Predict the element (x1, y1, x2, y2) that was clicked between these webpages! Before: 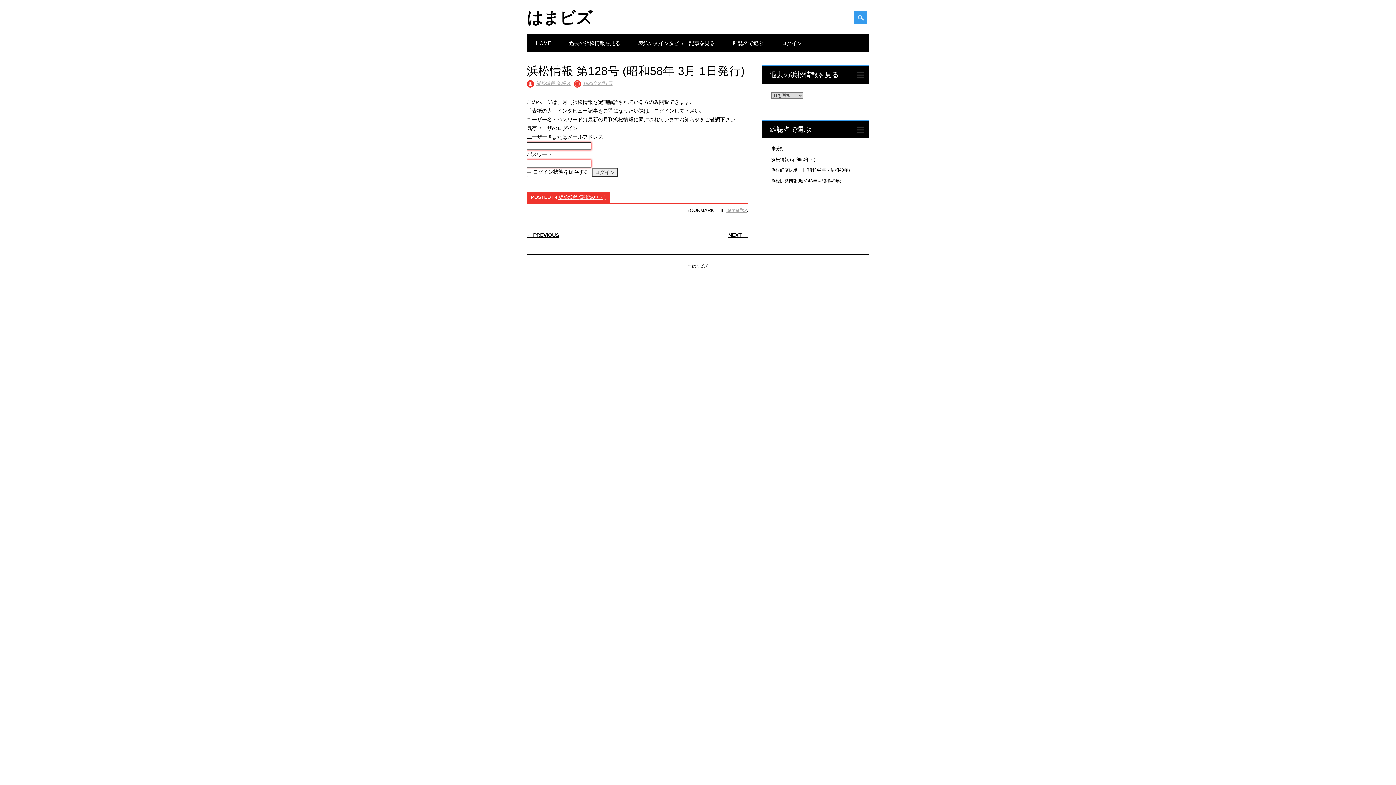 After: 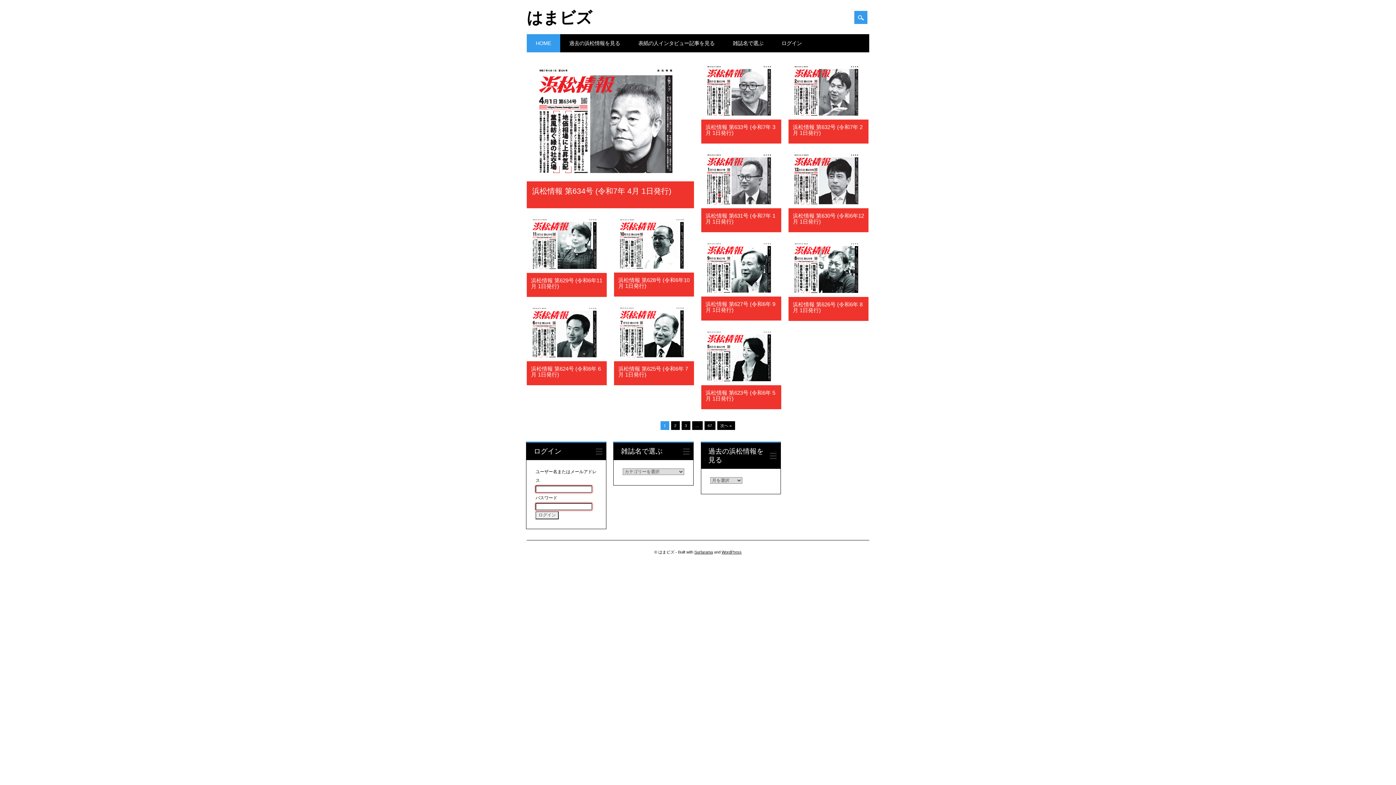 Action: label: HOME bbox: (526, 34, 560, 52)